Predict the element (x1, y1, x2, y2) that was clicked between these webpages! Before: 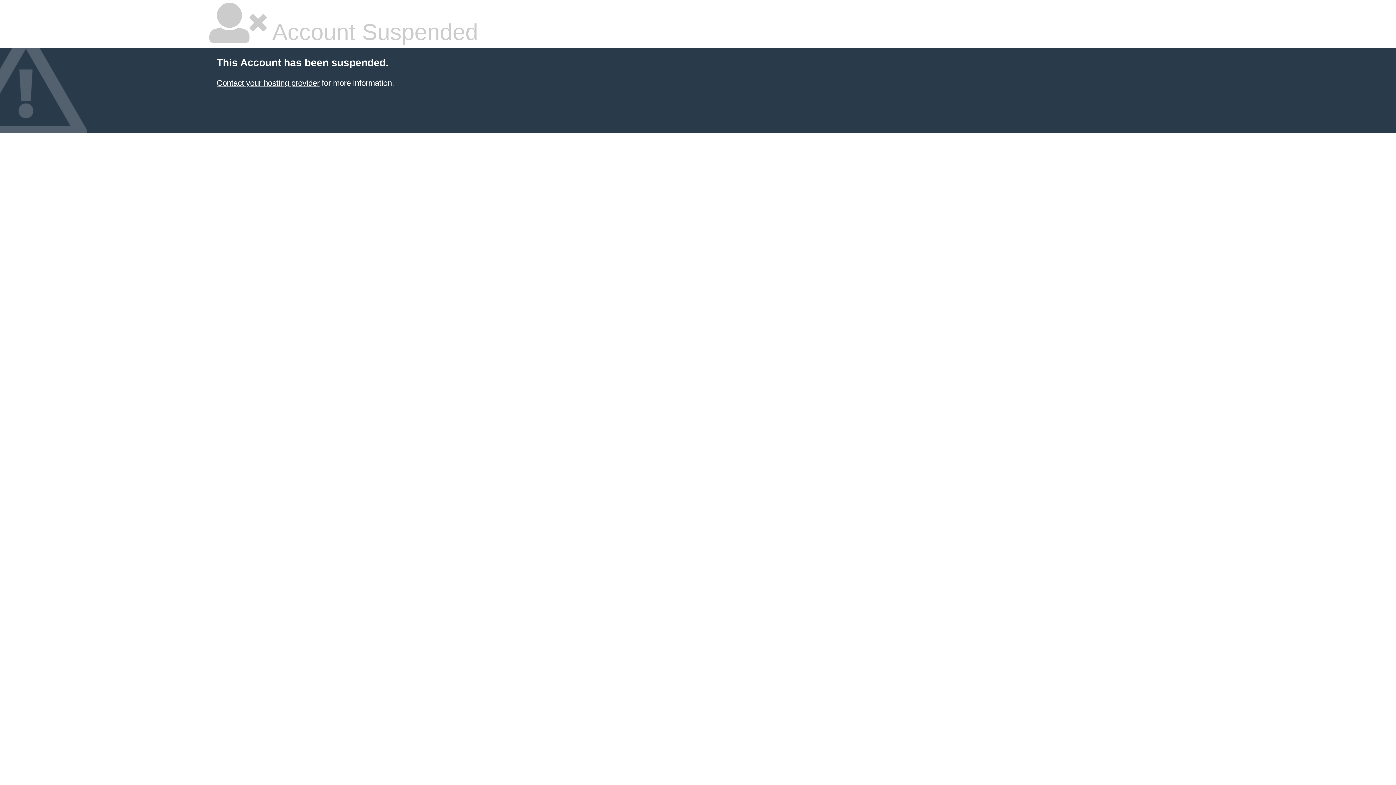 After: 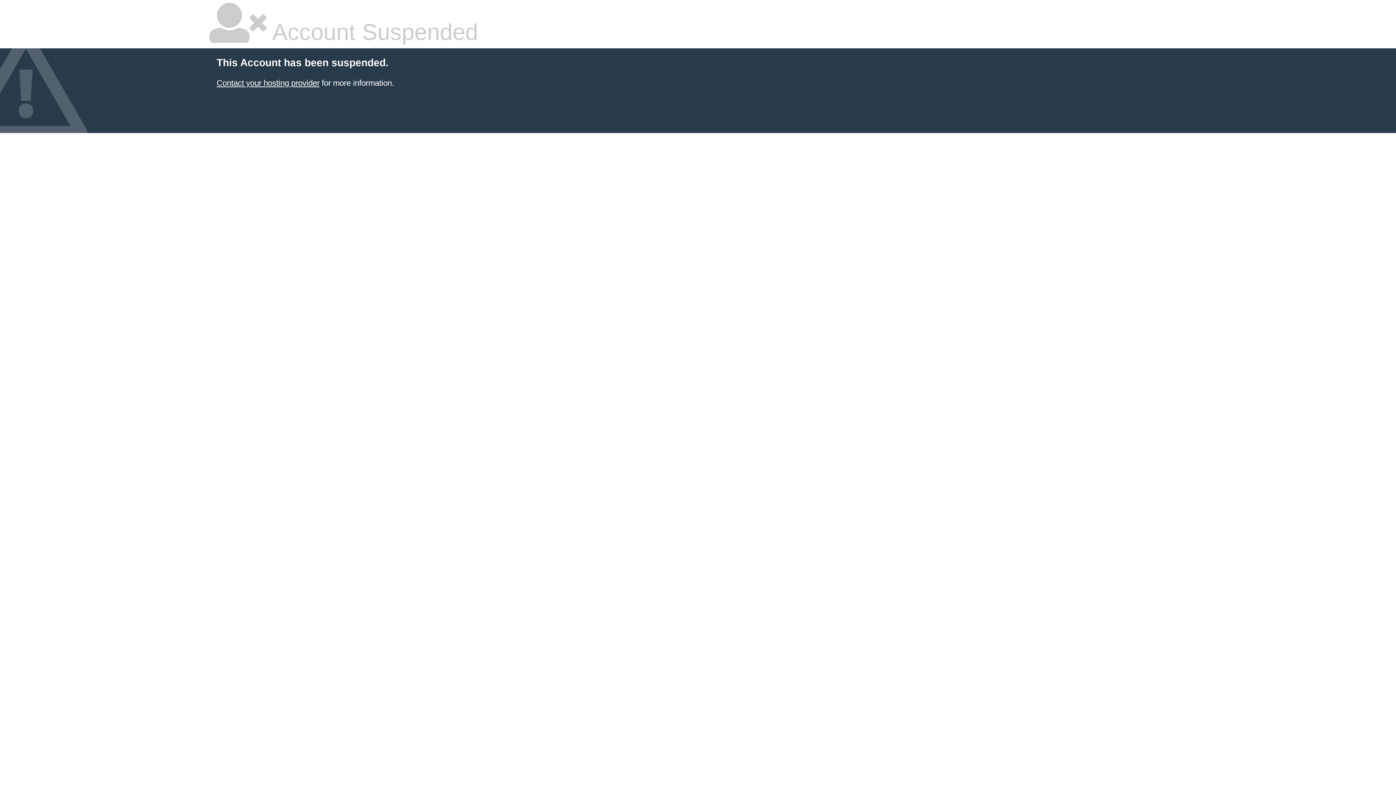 Action: label: Contact your hosting provider bbox: (216, 78, 319, 87)